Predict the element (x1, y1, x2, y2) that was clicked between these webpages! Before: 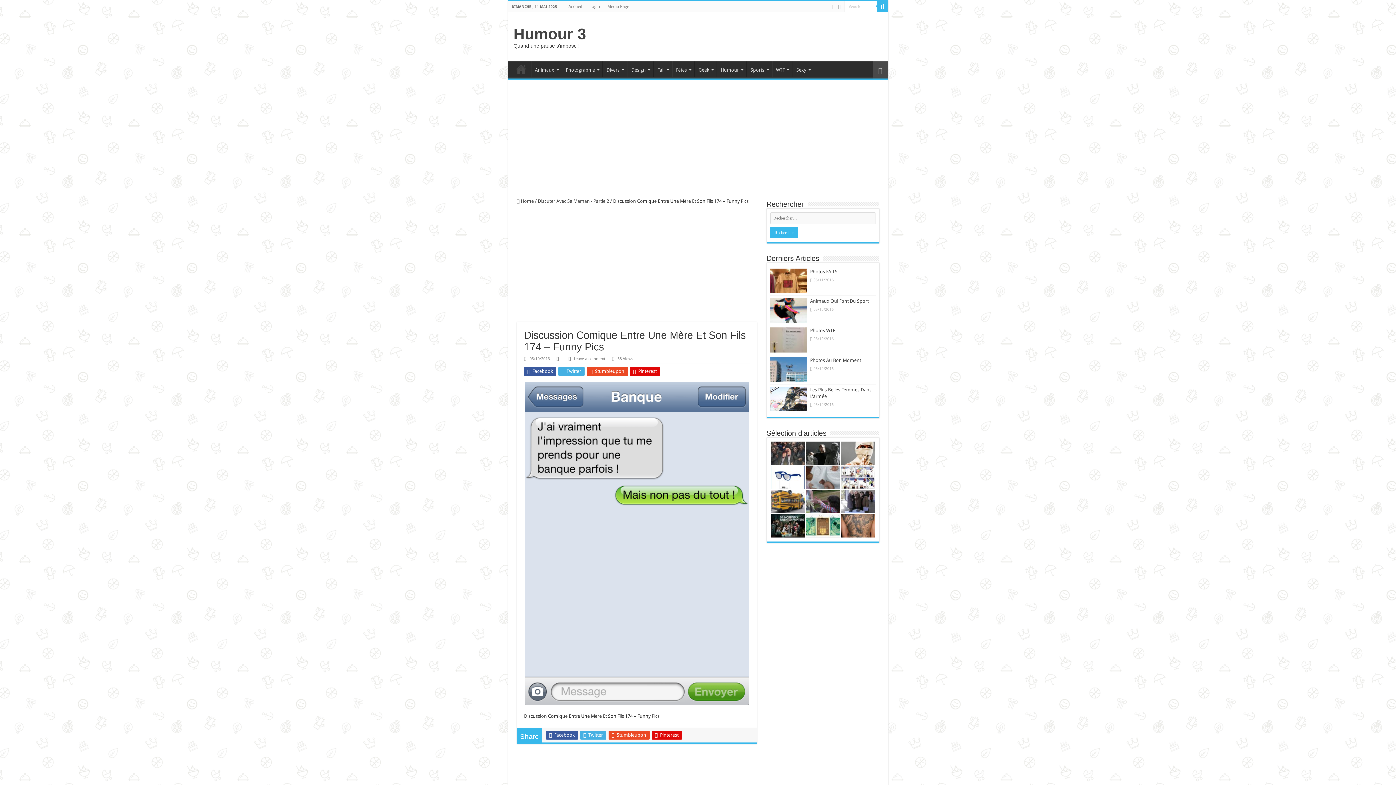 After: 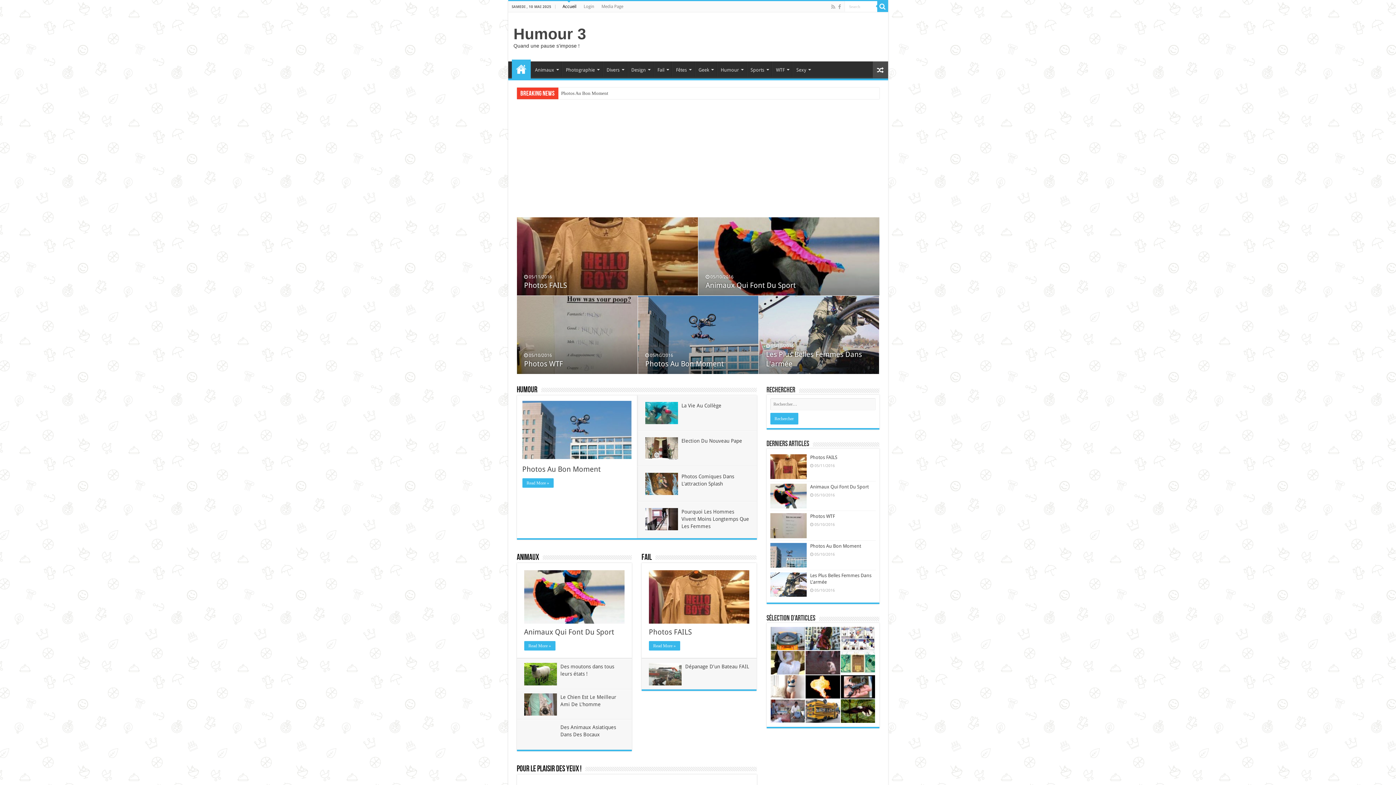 Action: label: Home bbox: (511, 61, 530, 76)